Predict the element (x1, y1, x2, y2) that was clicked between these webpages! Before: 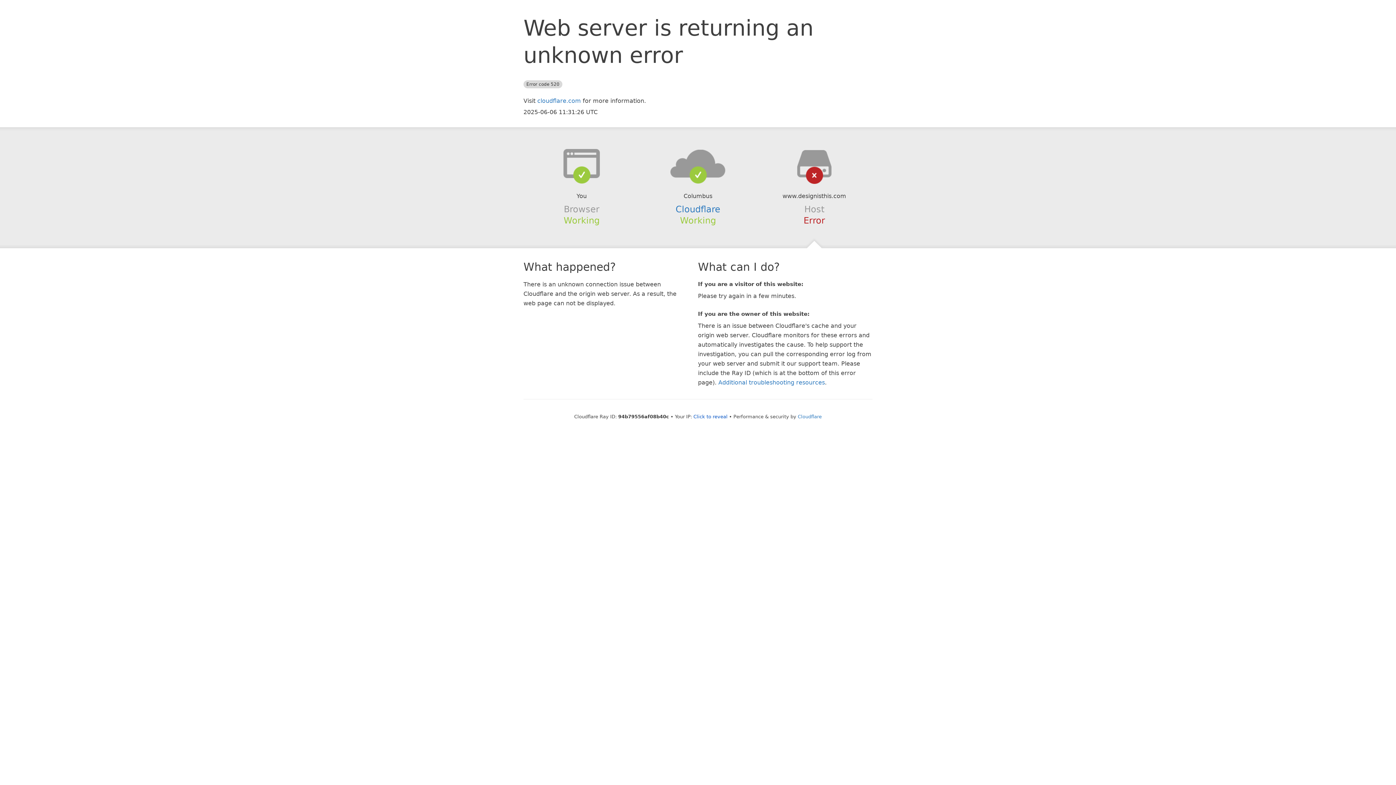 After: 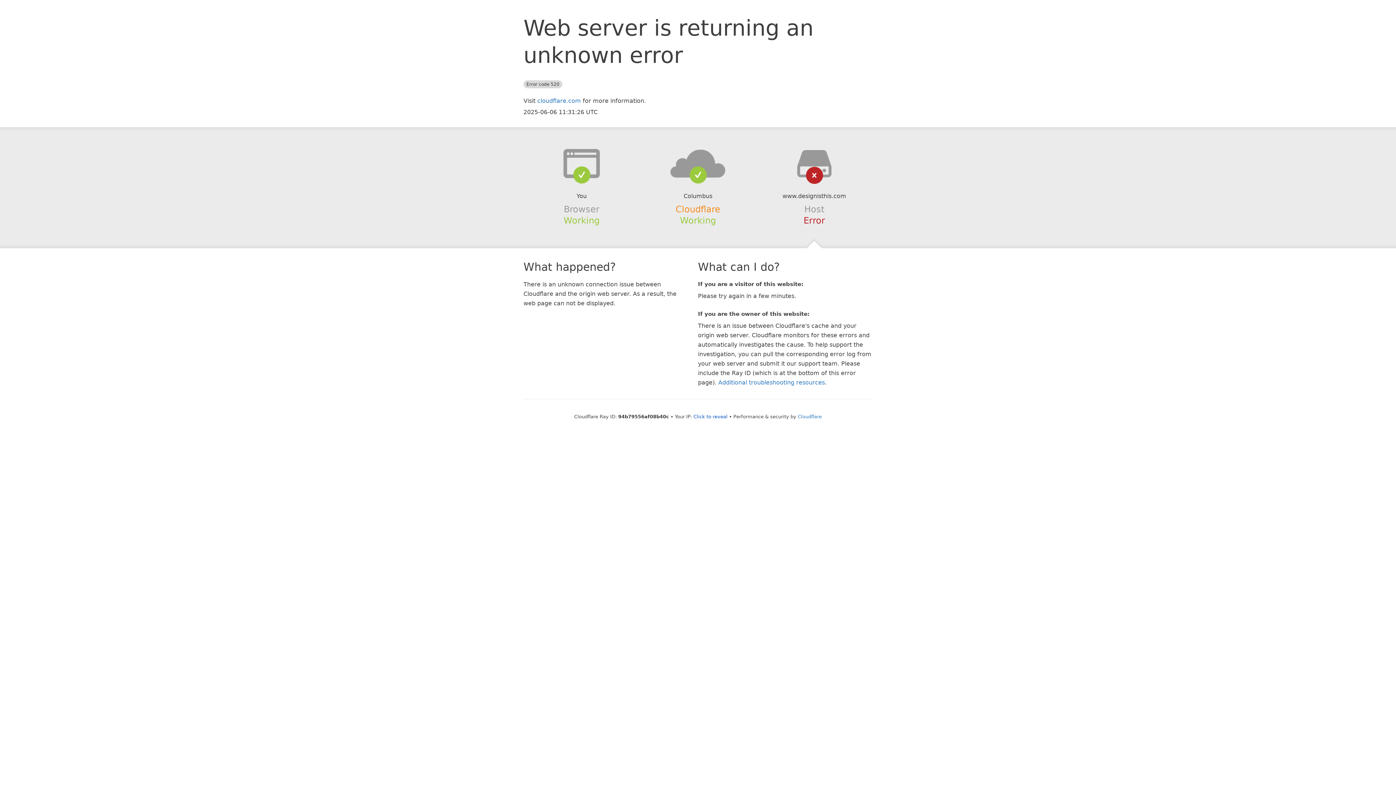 Action: bbox: (675, 204, 720, 214) label: Cloudflare